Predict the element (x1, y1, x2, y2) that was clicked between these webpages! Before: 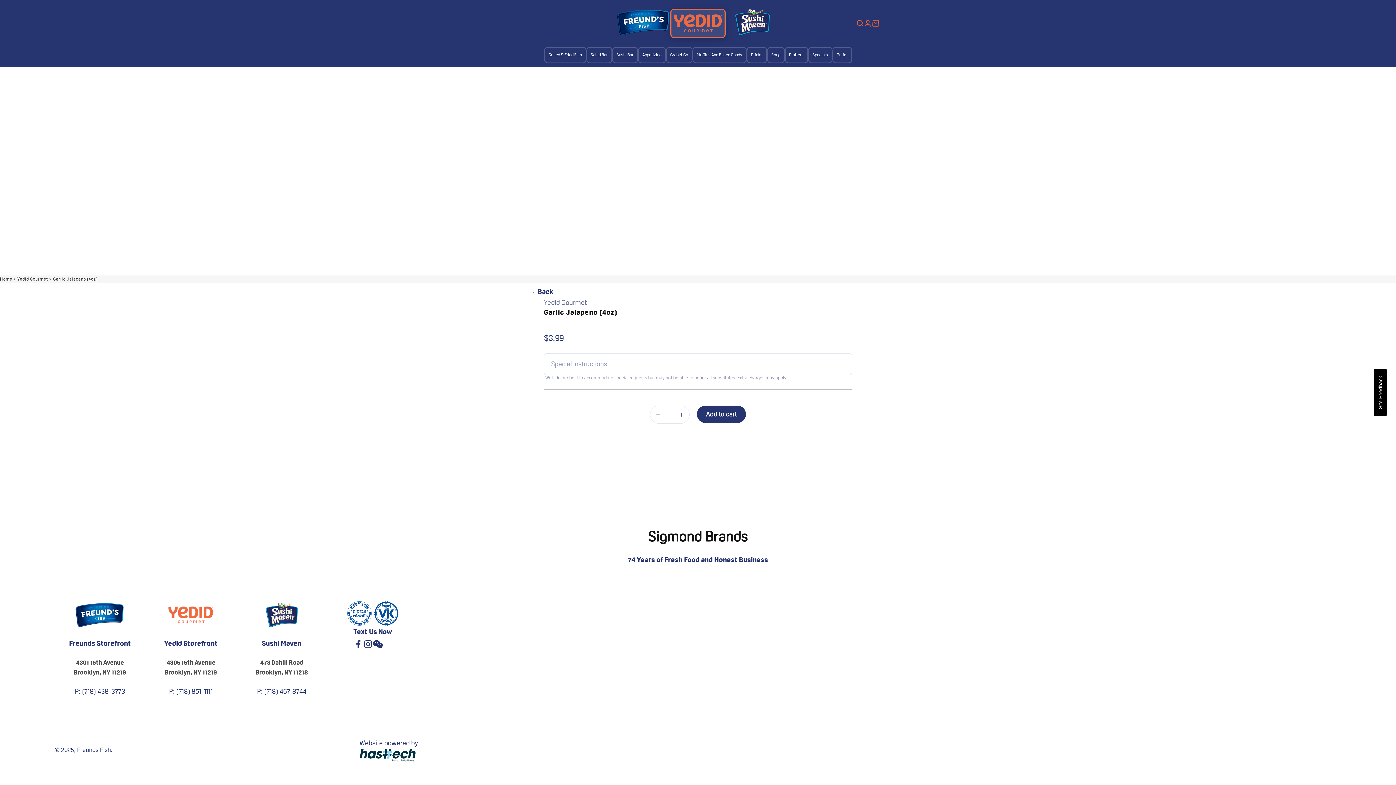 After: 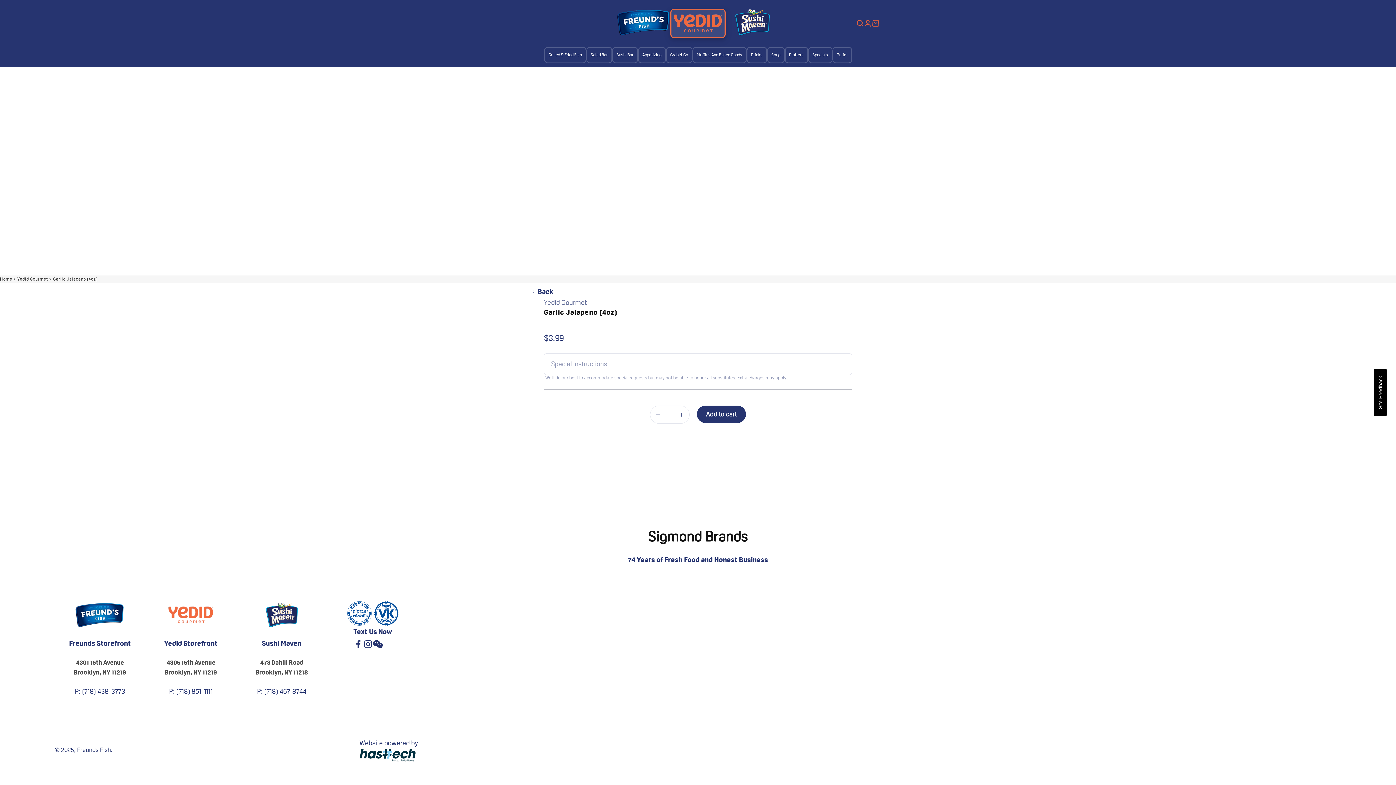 Action: bbox: (82, 688, 125, 695) label: (718) 438-3773